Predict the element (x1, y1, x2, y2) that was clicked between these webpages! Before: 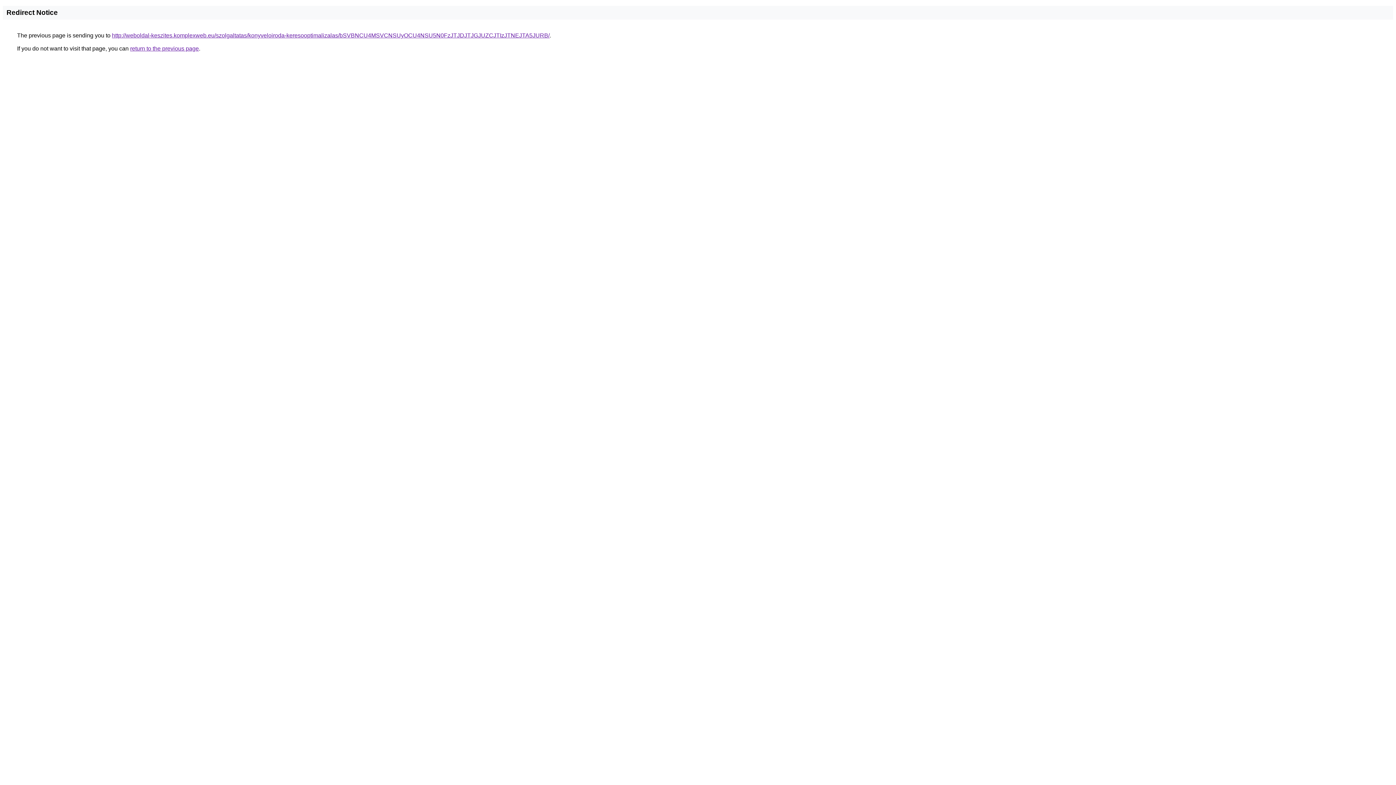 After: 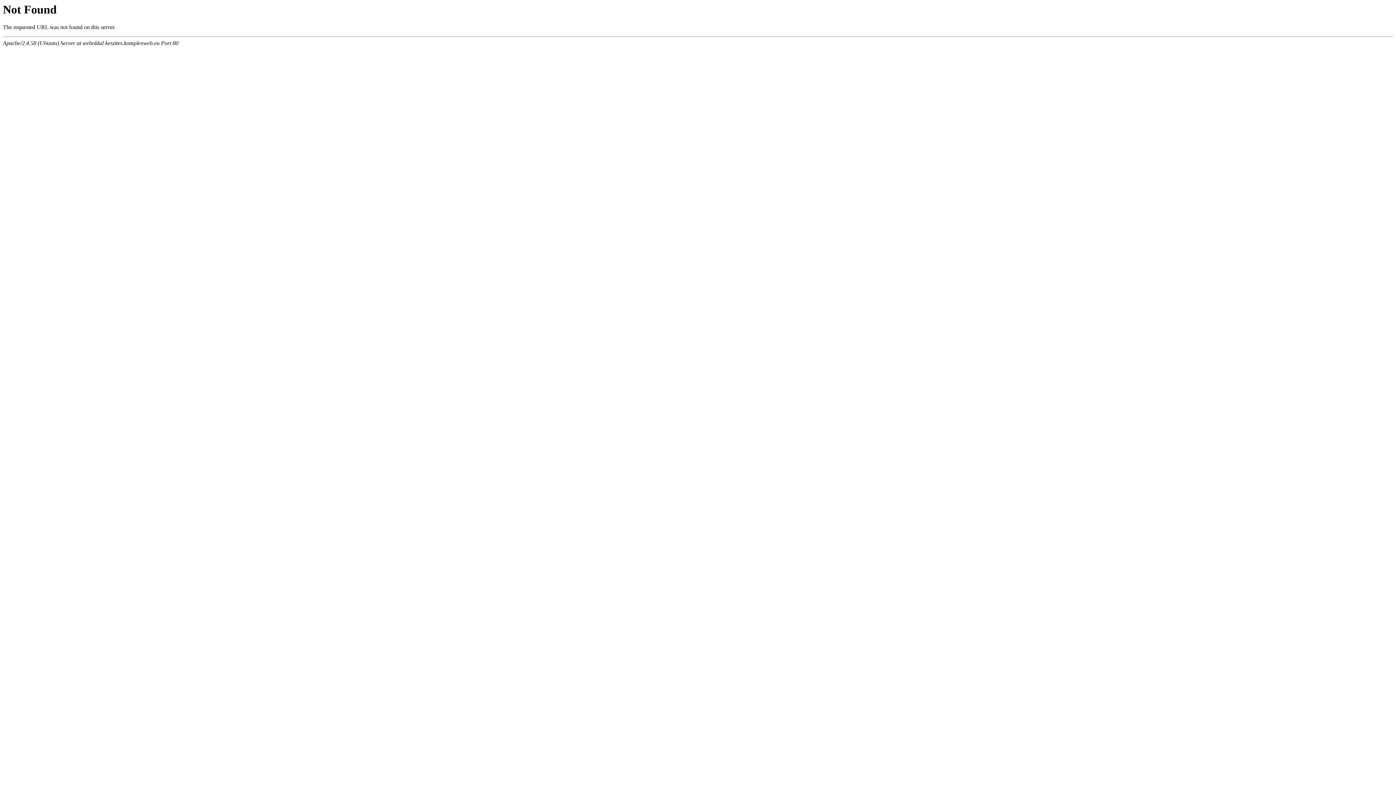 Action: bbox: (112, 32, 549, 38) label: http://weboldal-keszites.komplexweb.eu/szolgaltatas/konyveloiroda-keresooptimalizalas/bSVBNCU4MSVCNSUyOCU4NSU5N0FzJTJDJTJGJUZCJTIzJTNEJTA5JURB/